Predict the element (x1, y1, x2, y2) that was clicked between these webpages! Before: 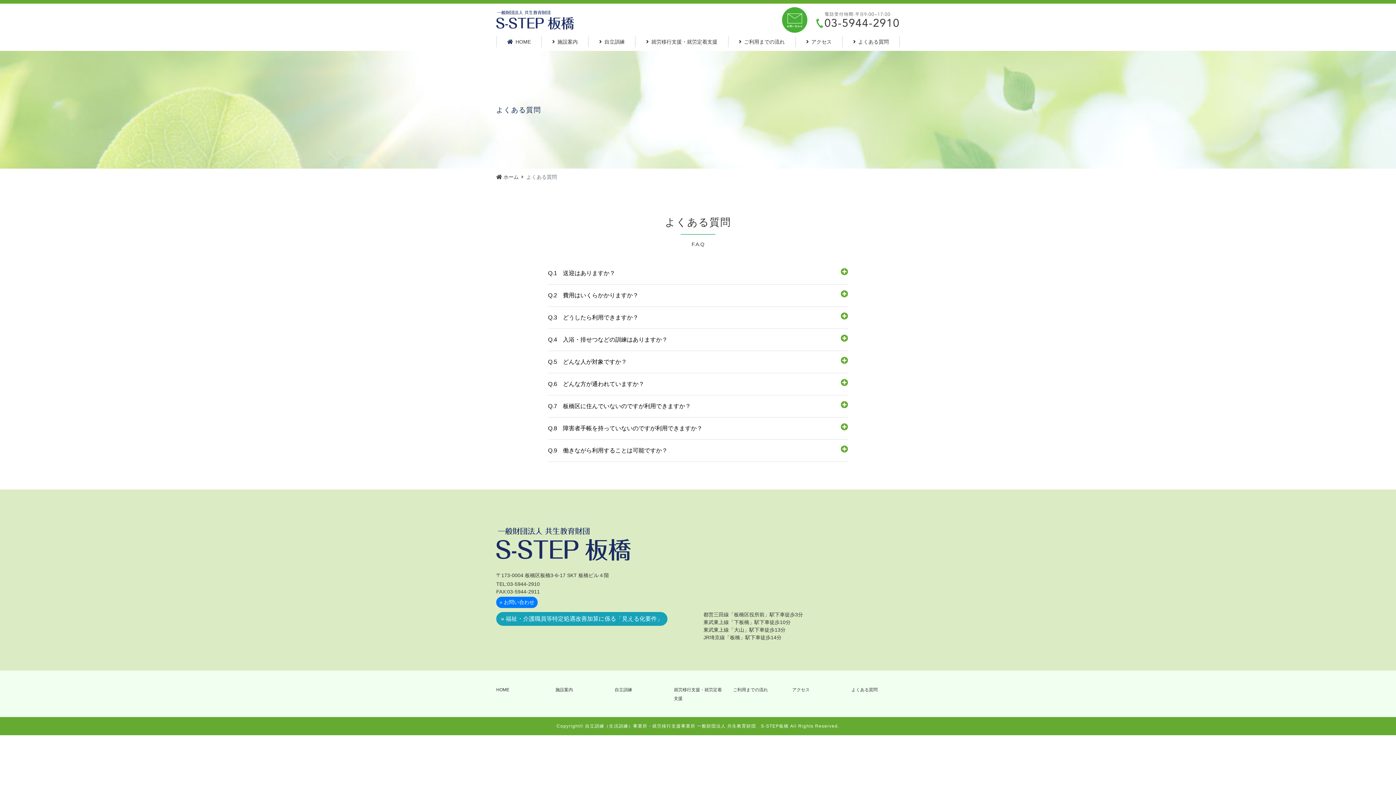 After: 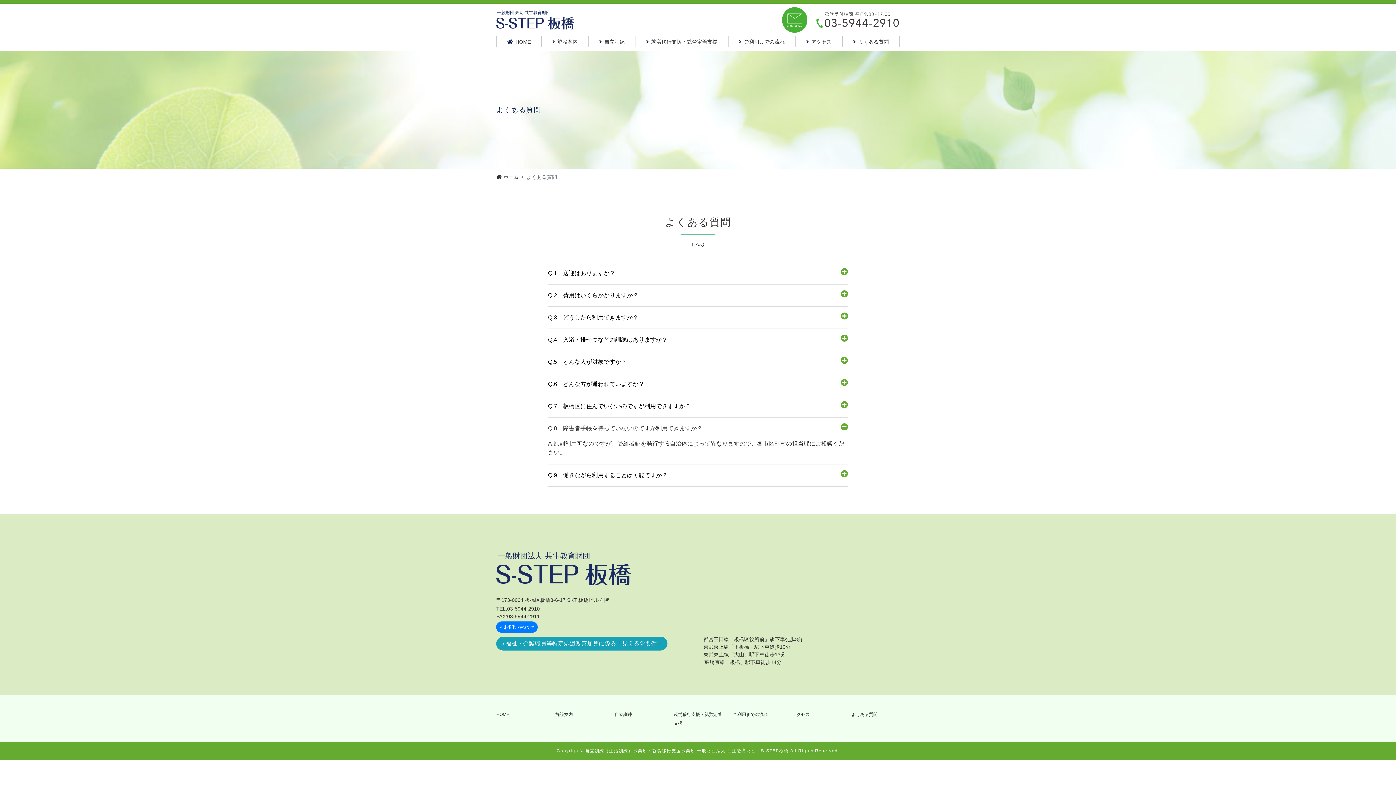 Action: label: Q.8　障害者手帳を持っていないのですが利用できますか？ bbox: (548, 417, 848, 439)